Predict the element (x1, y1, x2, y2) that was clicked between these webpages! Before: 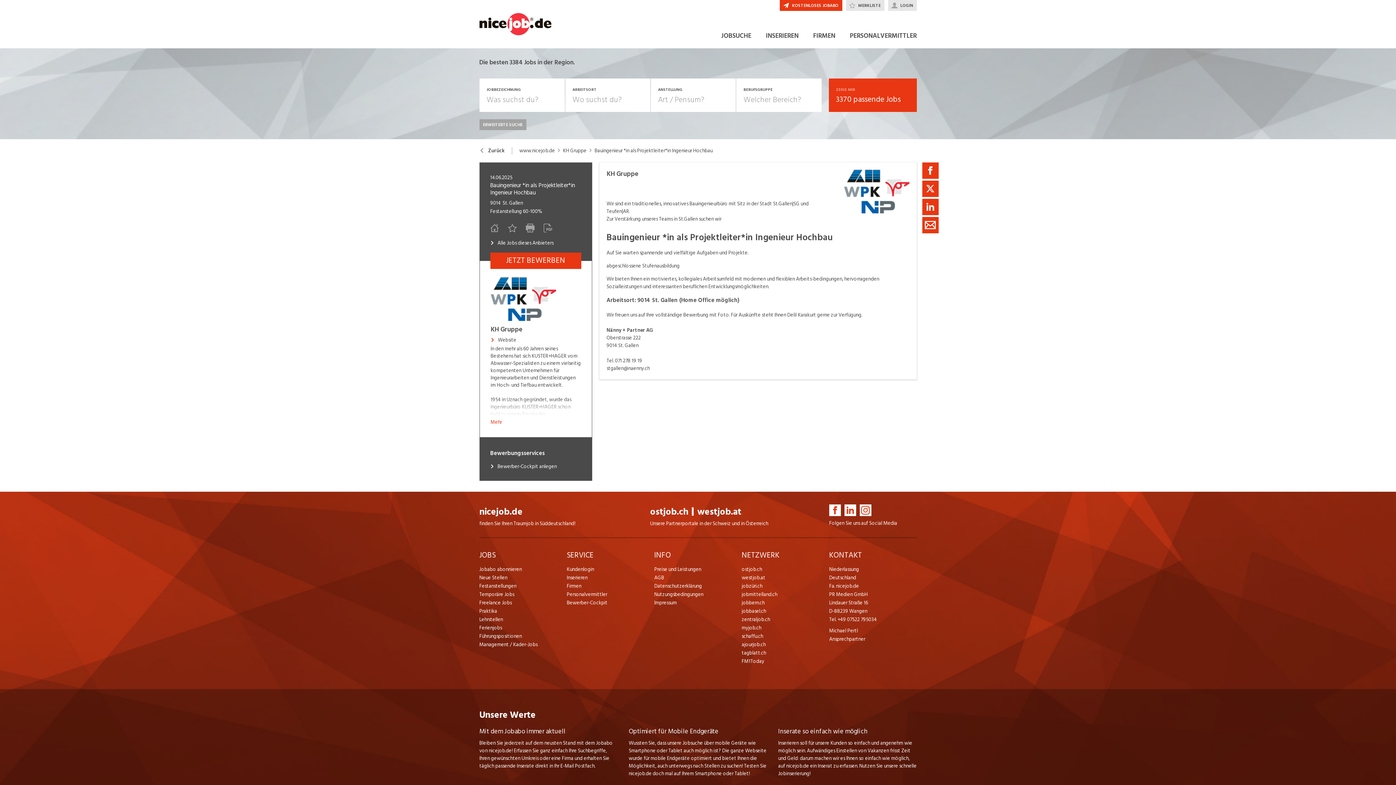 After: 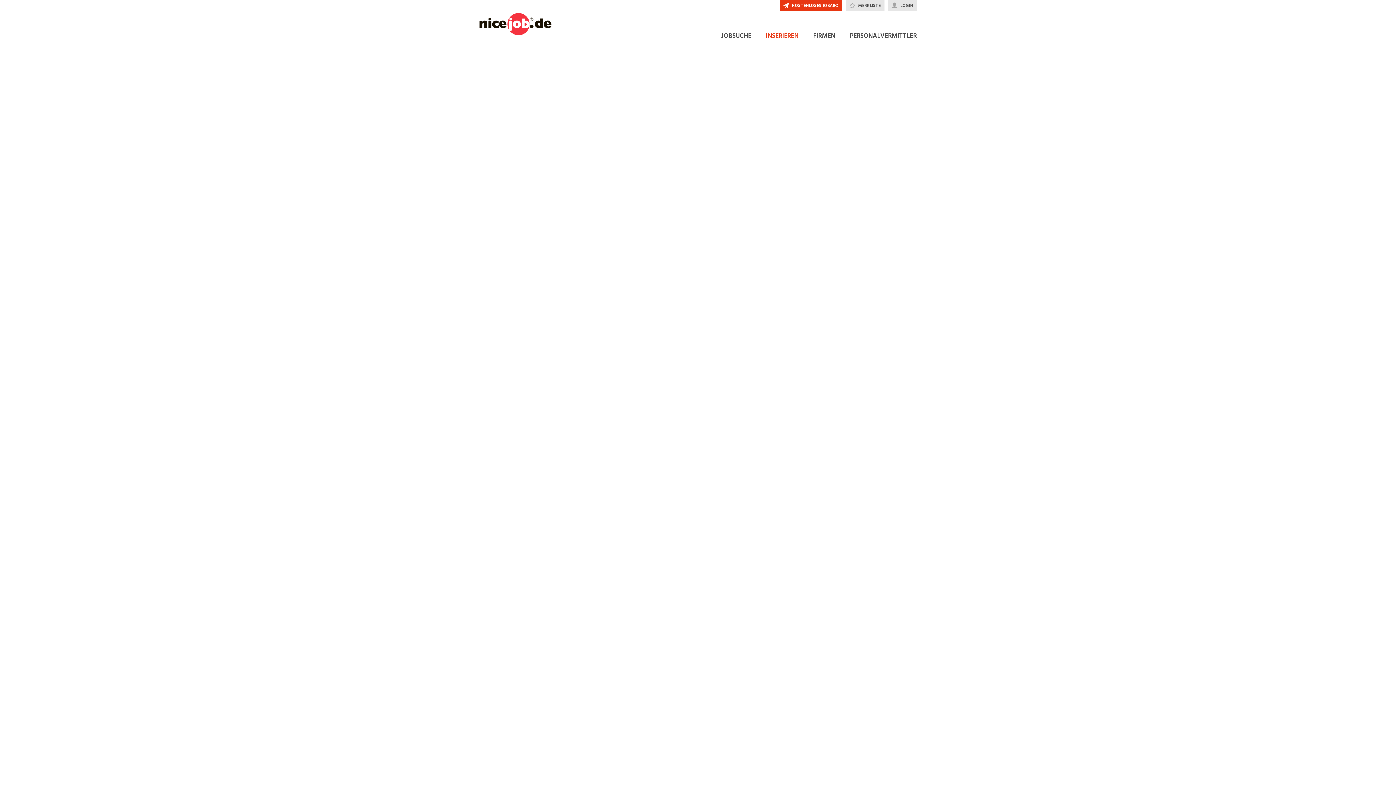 Action: label: Inserieren bbox: (566, 573, 654, 582)